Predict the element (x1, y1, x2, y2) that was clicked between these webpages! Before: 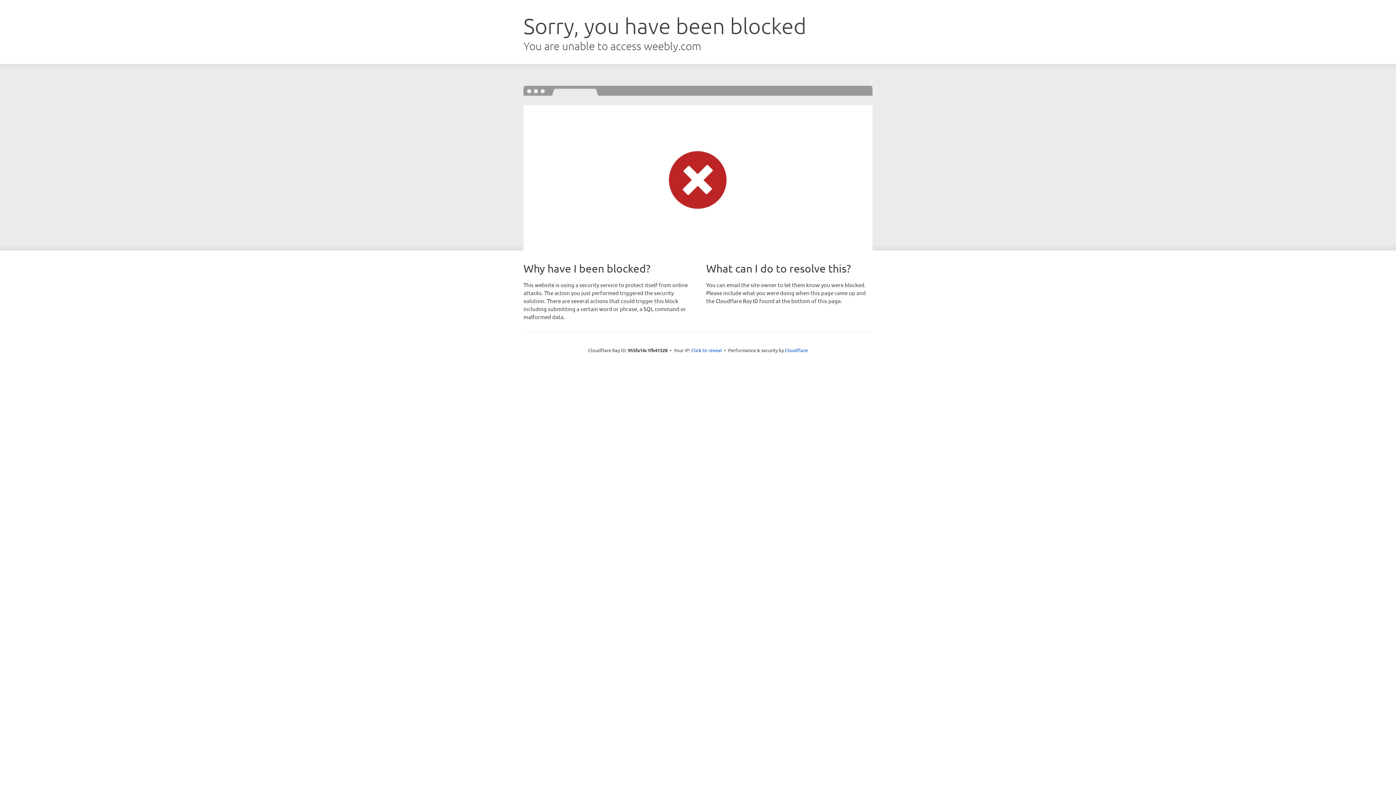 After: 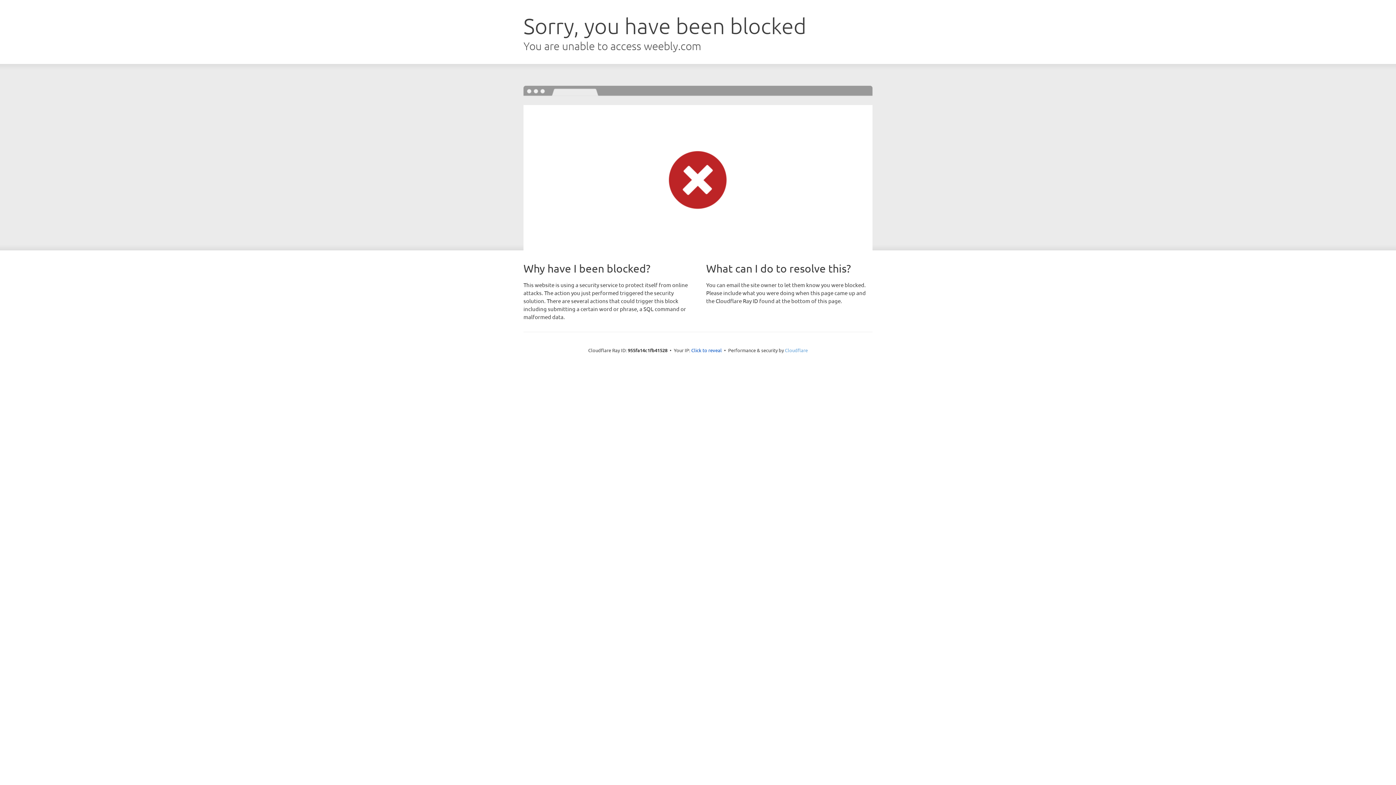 Action: label: Cloudflare bbox: (785, 347, 808, 353)